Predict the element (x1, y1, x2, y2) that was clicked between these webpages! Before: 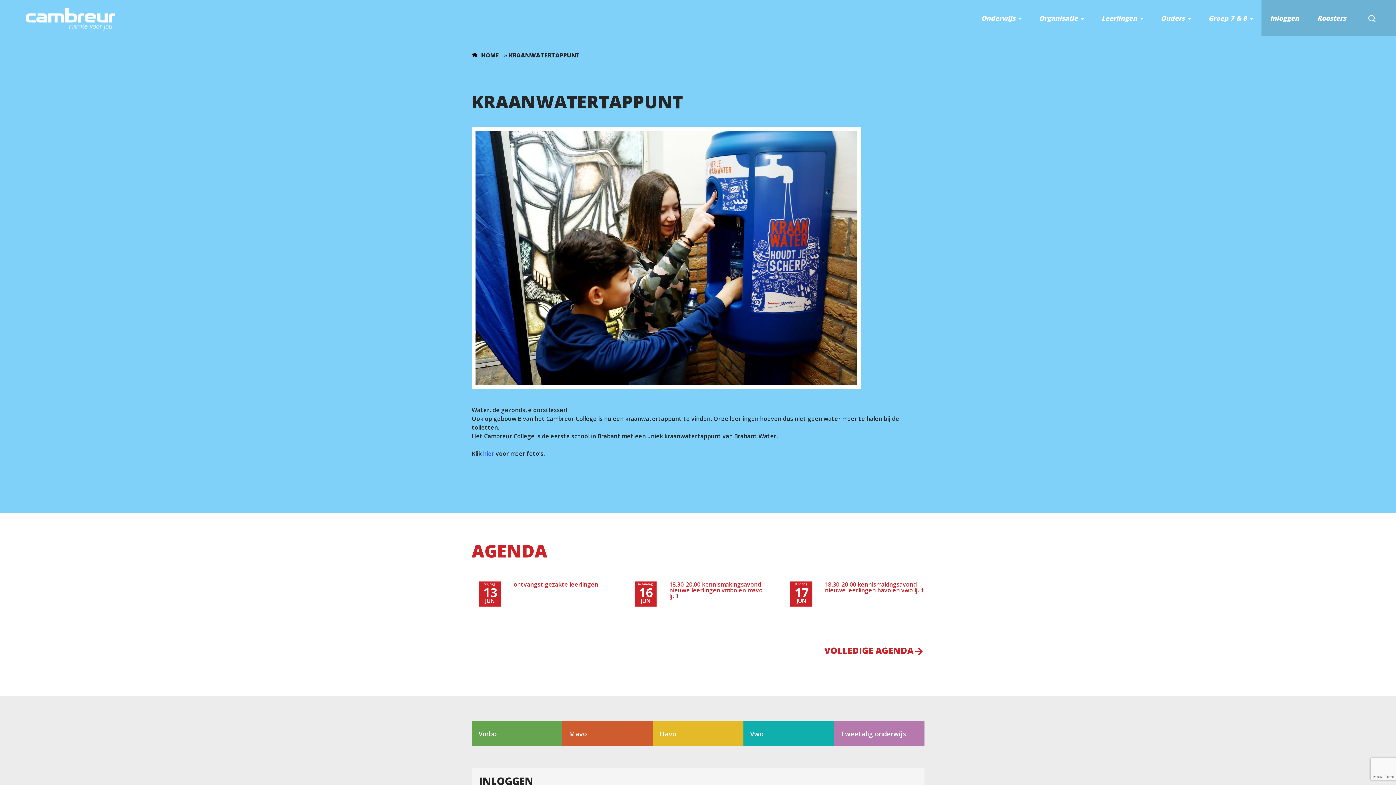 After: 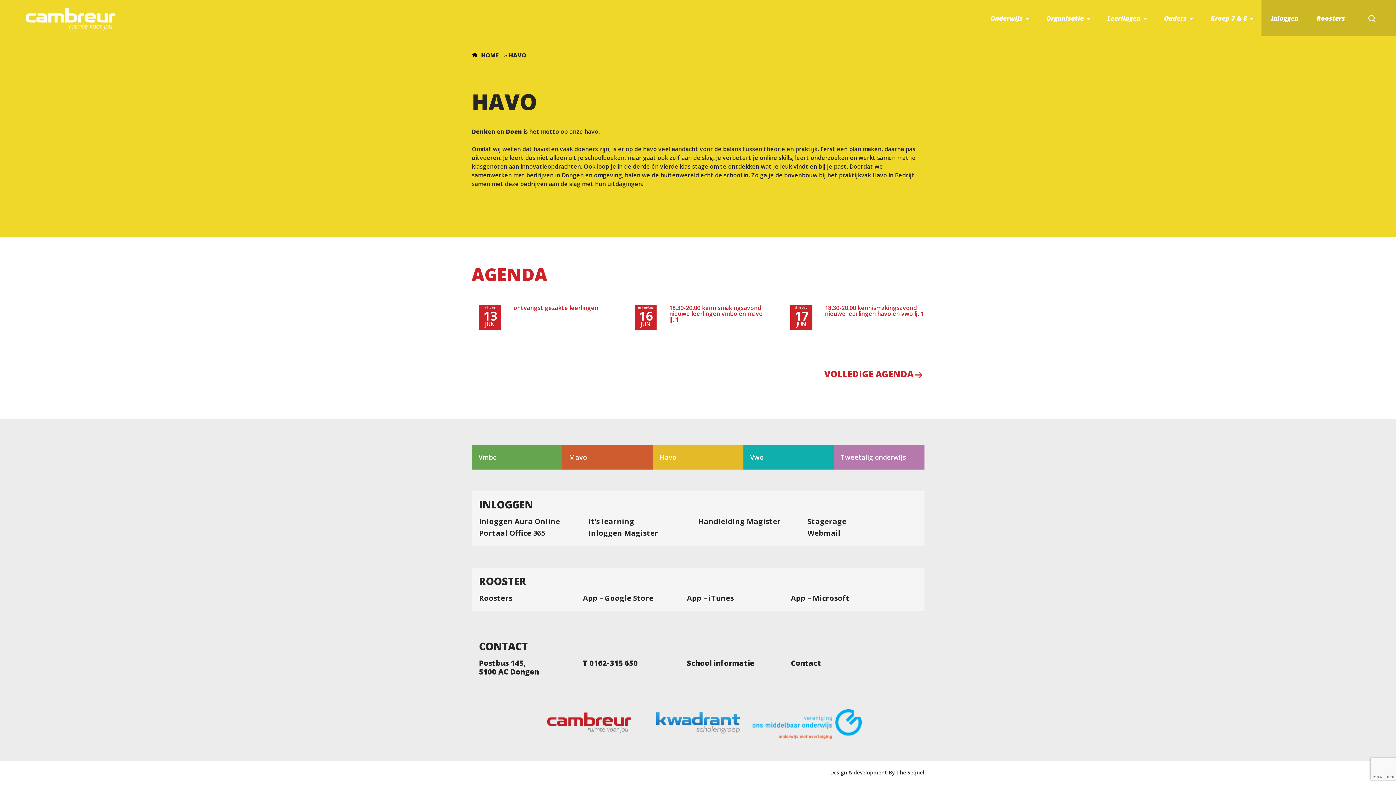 Action: bbox: (652, 723, 743, 745) label: Havo